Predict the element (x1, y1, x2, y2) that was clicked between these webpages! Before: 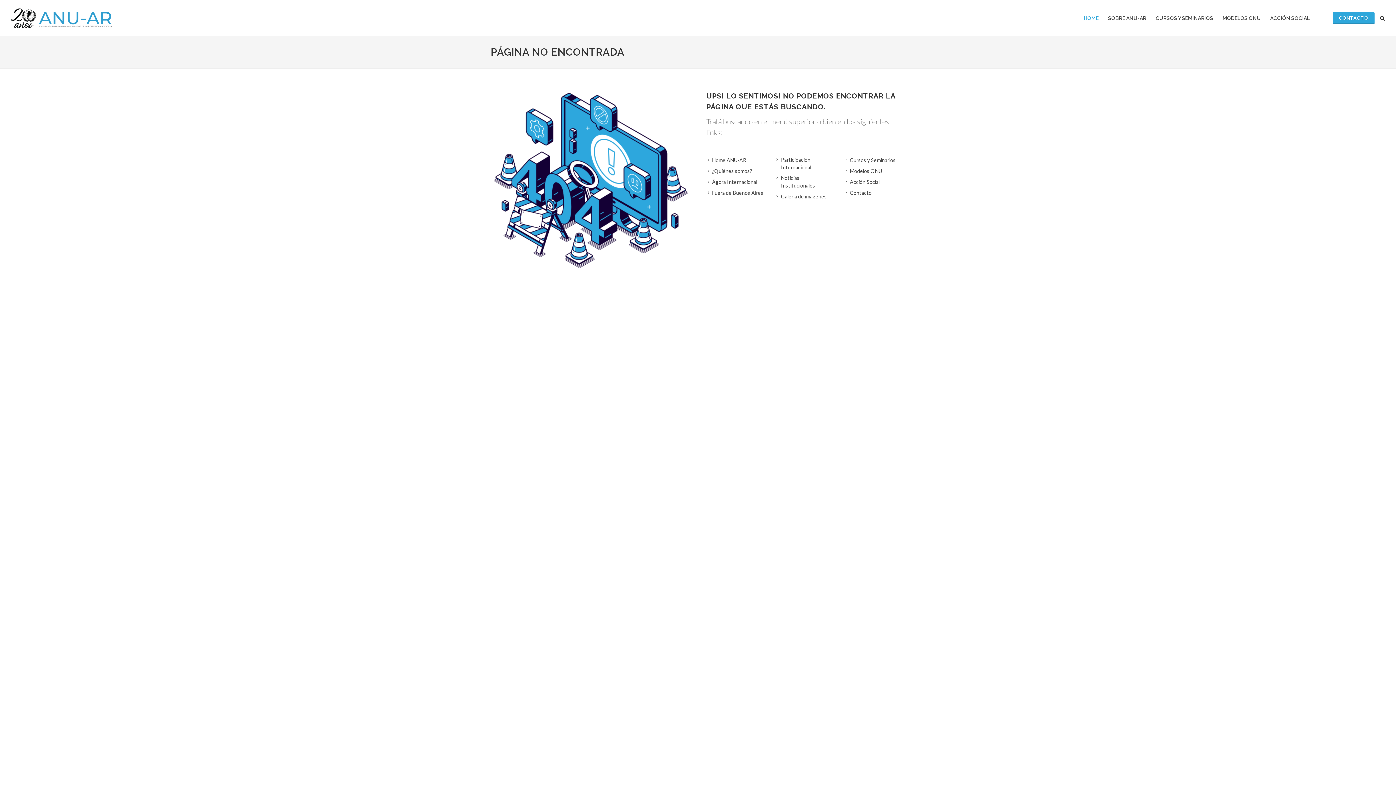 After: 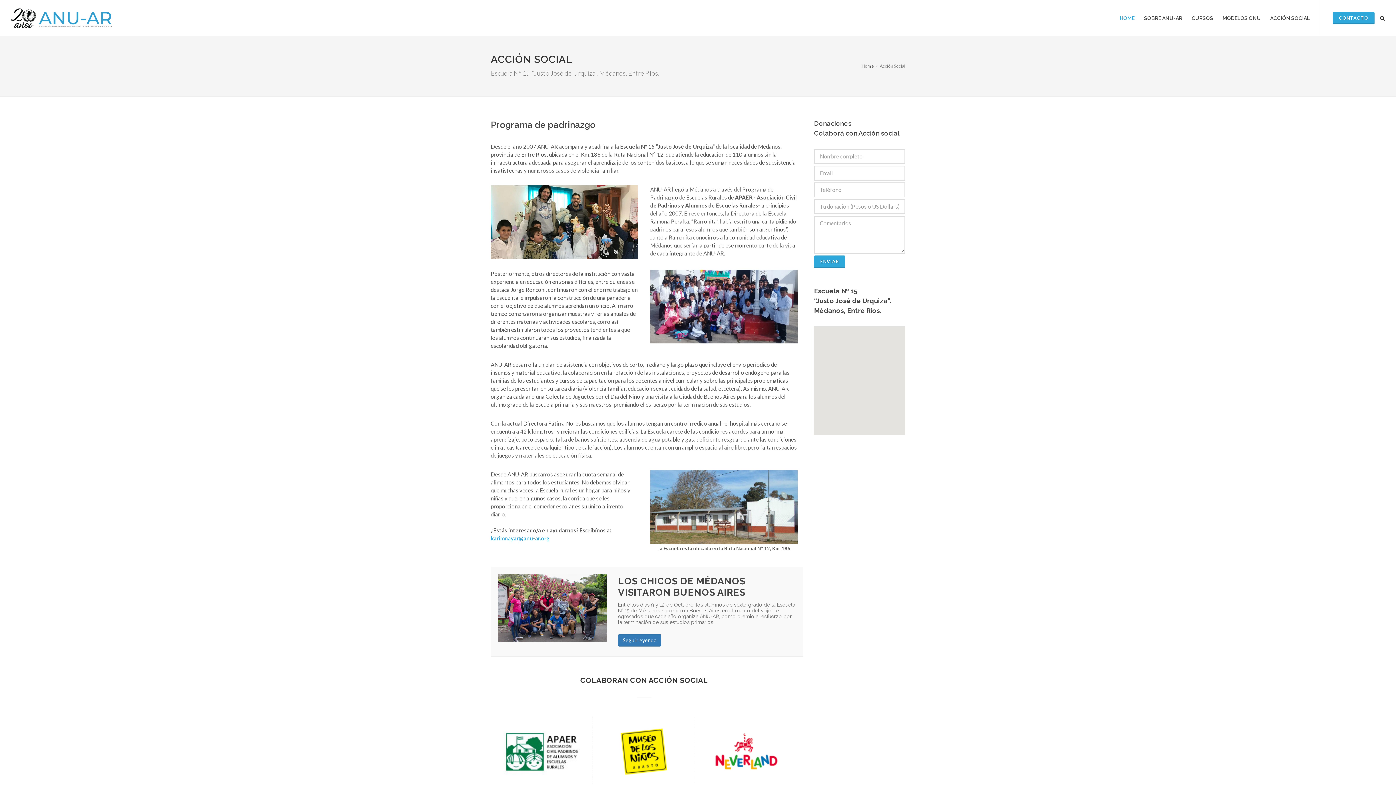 Action: bbox: (1266, 0, 1314, 36) label: ACCIÓN SOCIAL